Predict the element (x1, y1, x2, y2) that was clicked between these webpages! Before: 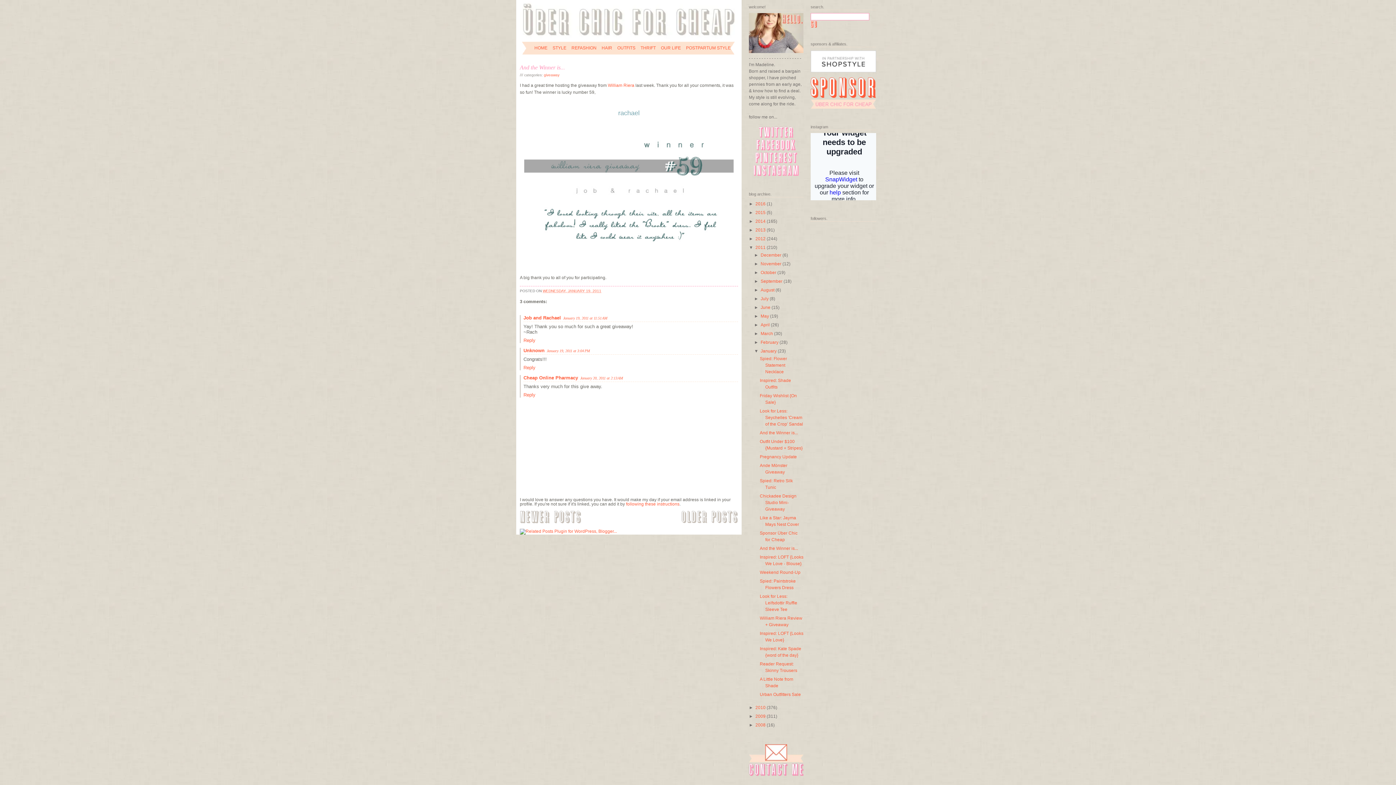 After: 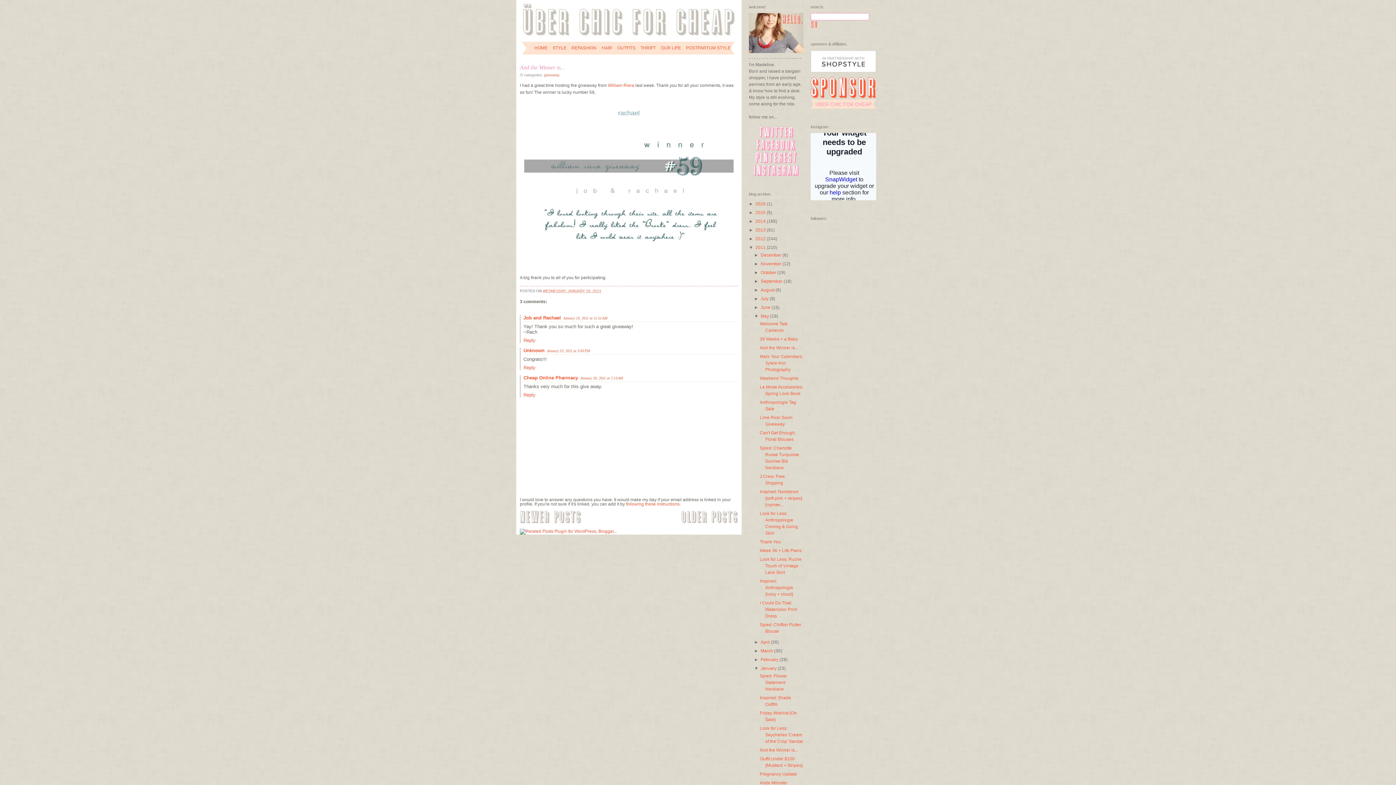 Action: label: ►   bbox: (754, 313, 760, 318)